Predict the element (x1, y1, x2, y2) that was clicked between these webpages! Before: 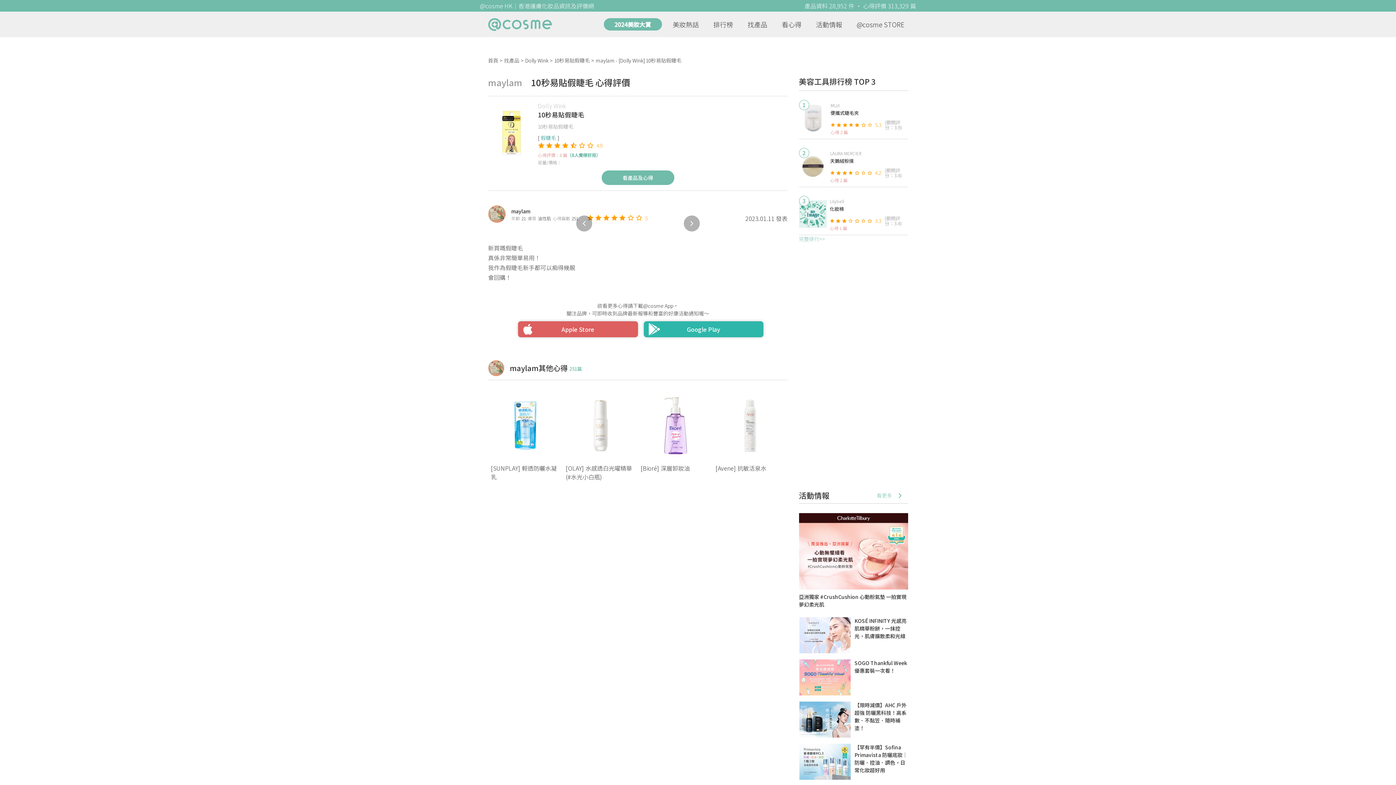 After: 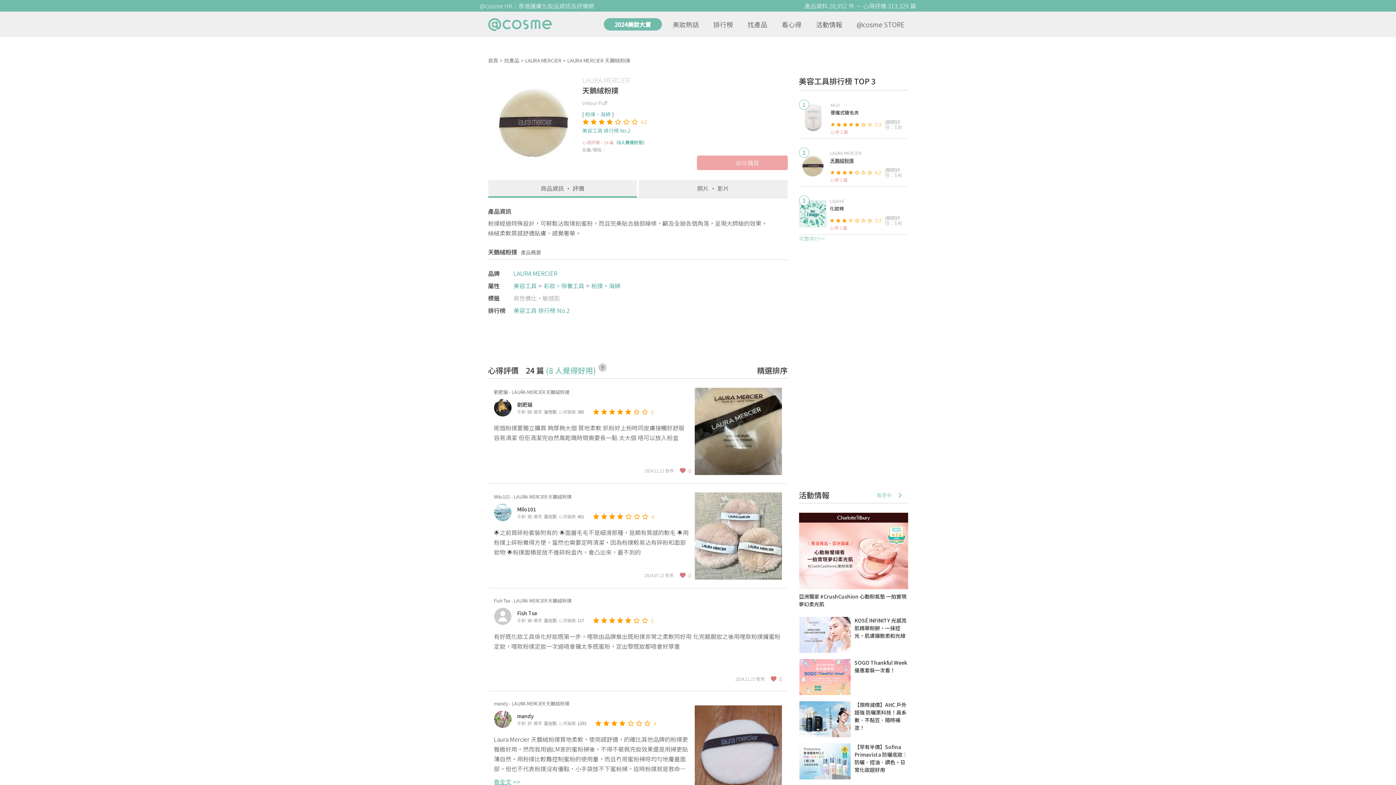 Action: label: 天鵝絨粉撲 bbox: (830, 157, 908, 164)